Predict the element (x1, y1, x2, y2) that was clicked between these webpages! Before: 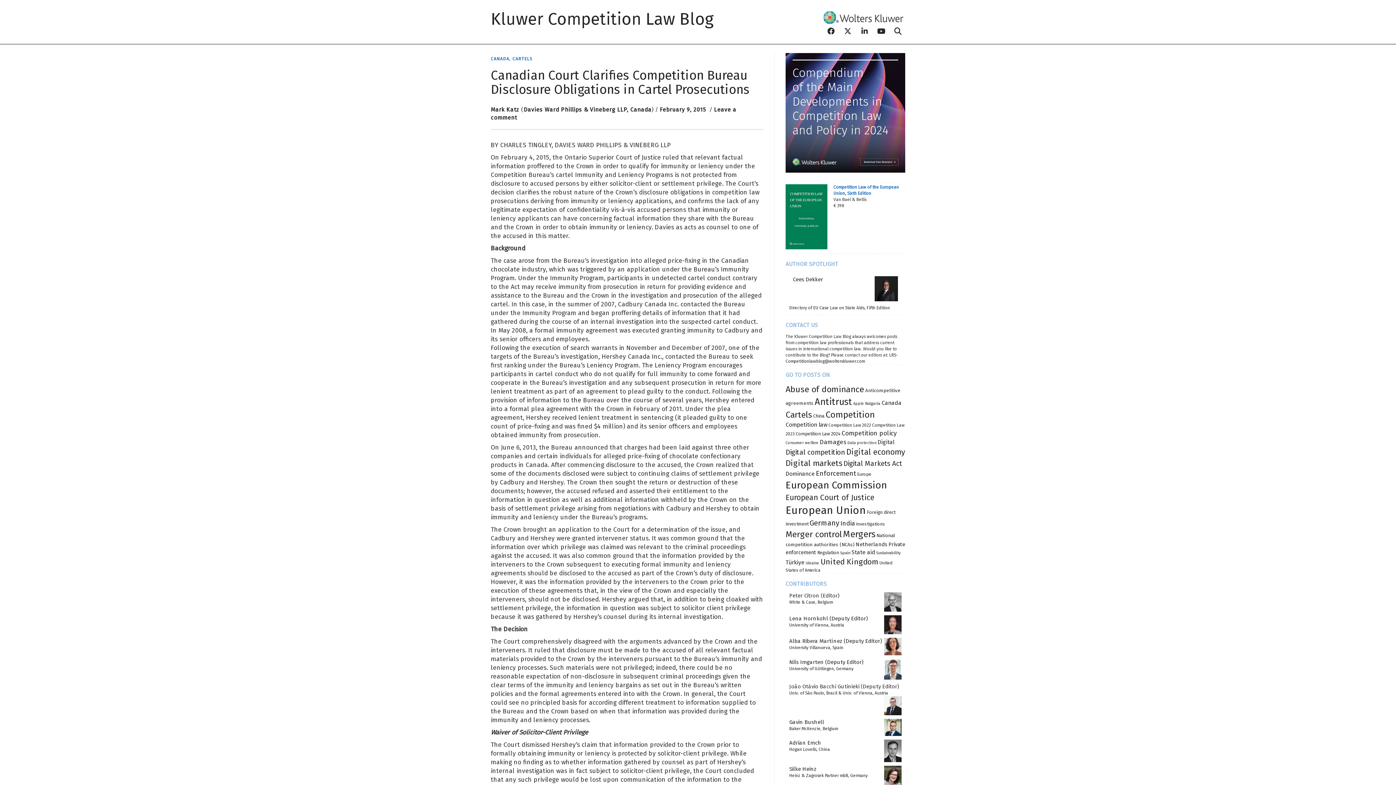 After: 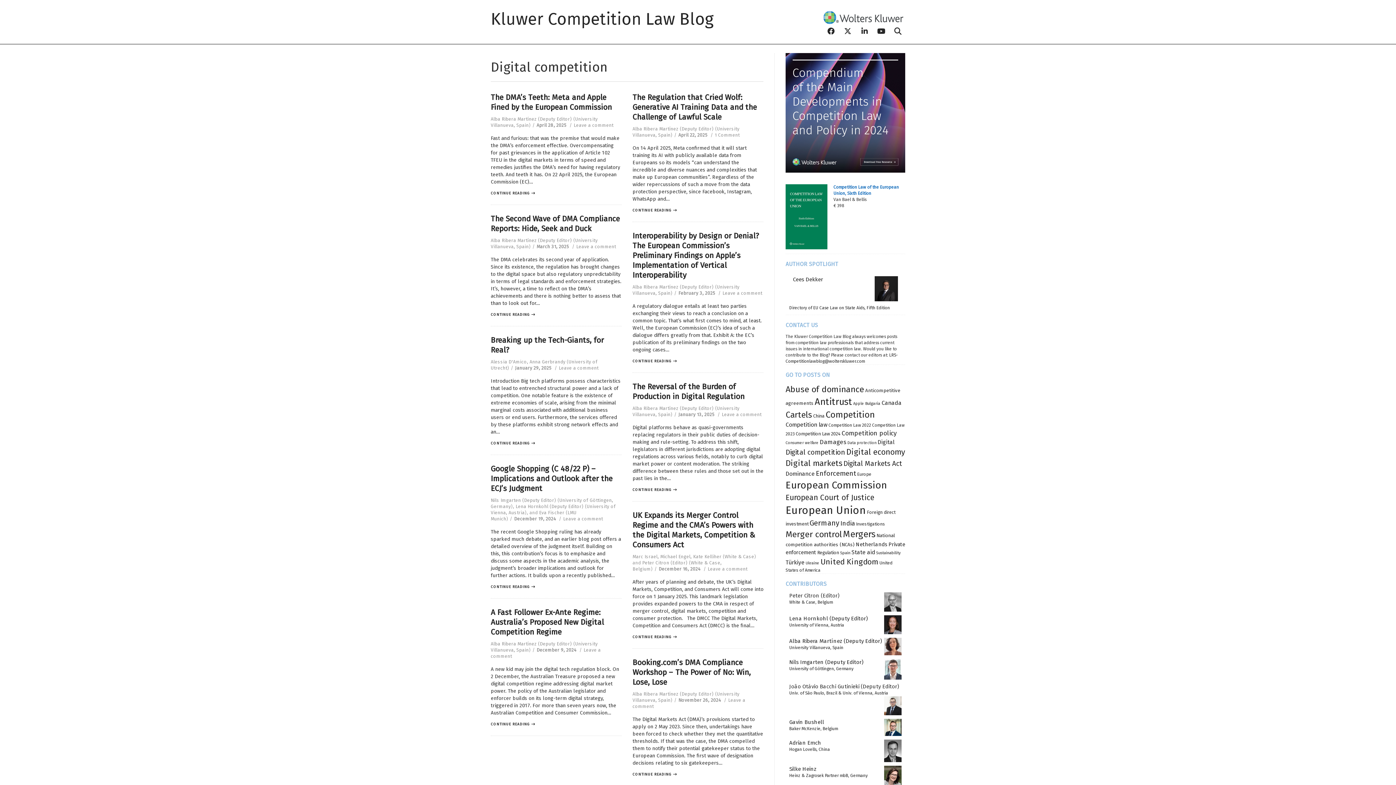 Action: label: Digital competition (86 items) bbox: (785, 448, 845, 456)